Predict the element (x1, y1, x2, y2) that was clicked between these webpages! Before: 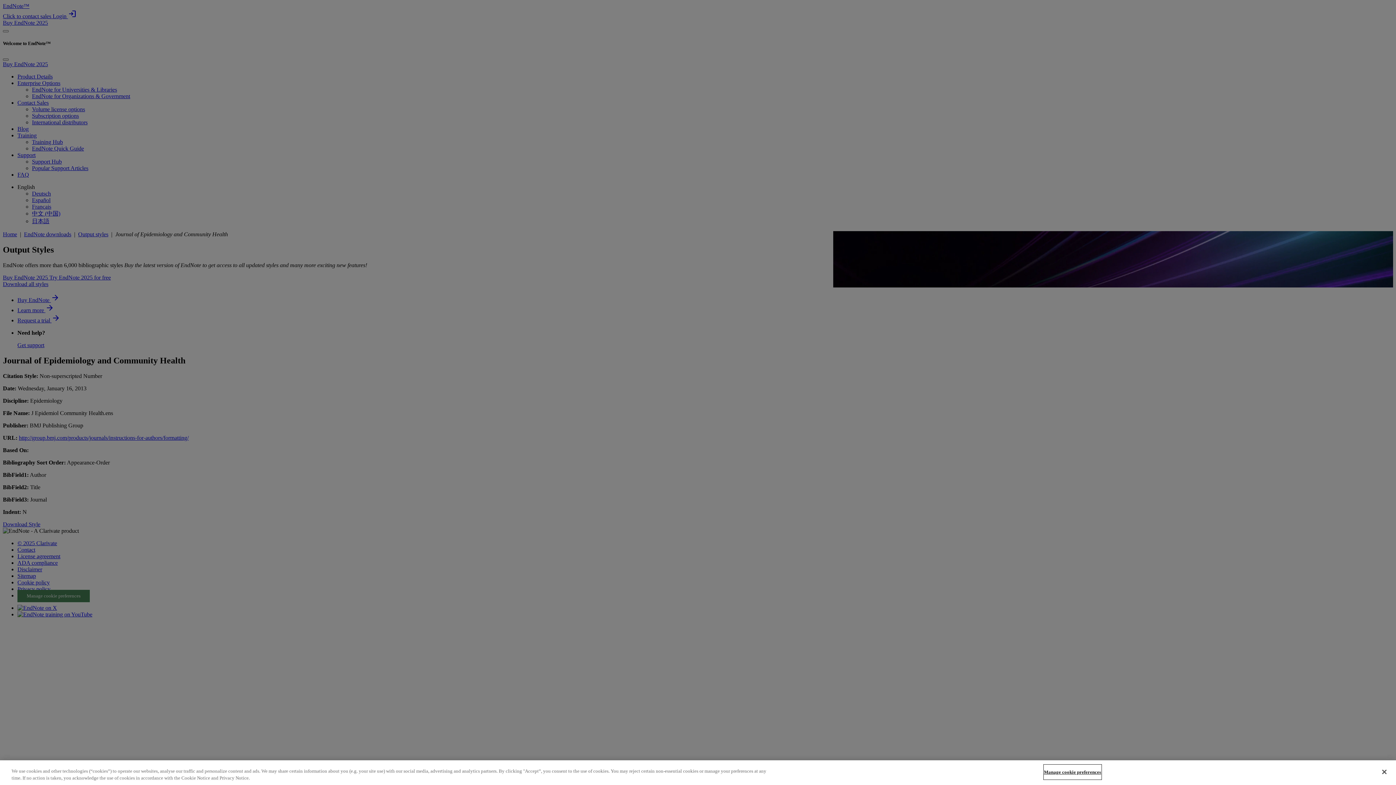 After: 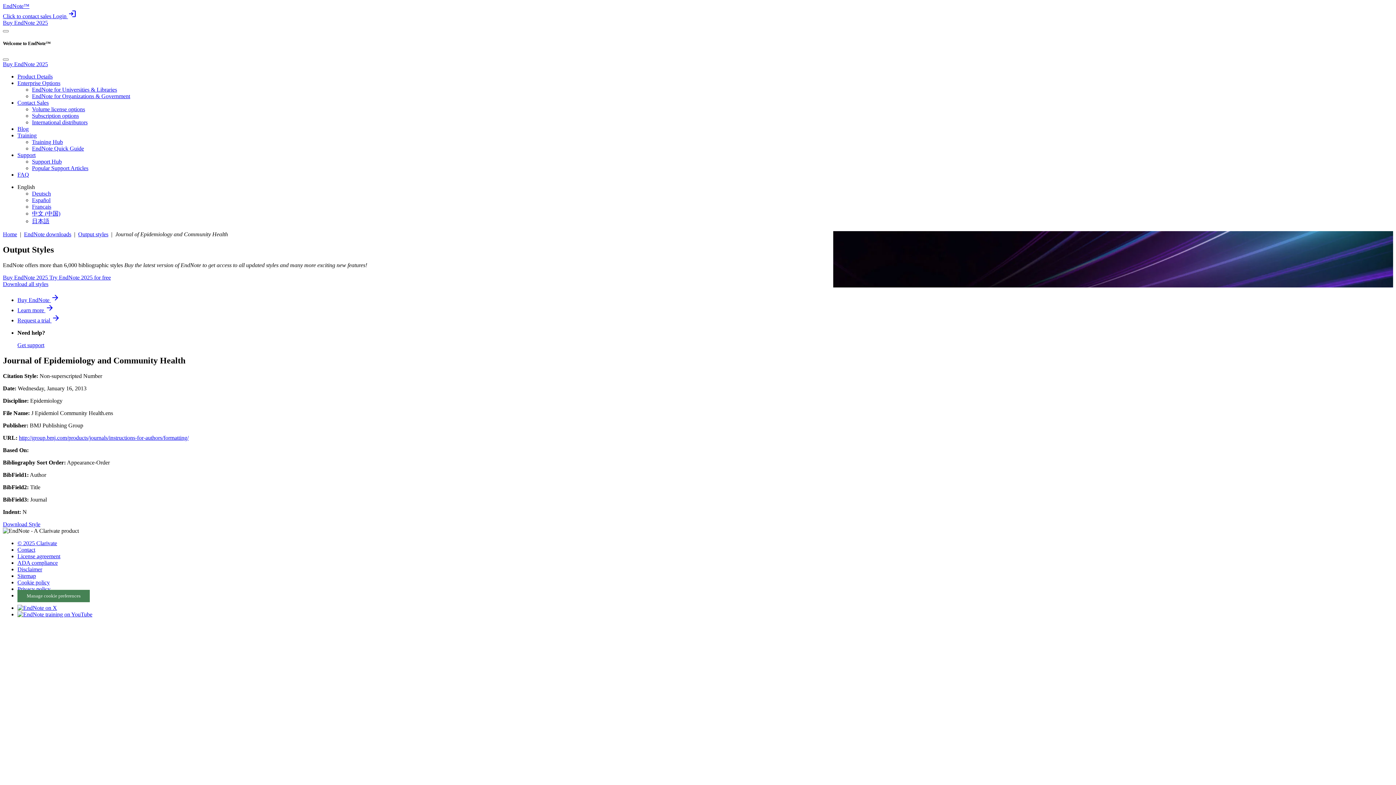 Action: bbox: (1376, 764, 1392, 780) label: Close